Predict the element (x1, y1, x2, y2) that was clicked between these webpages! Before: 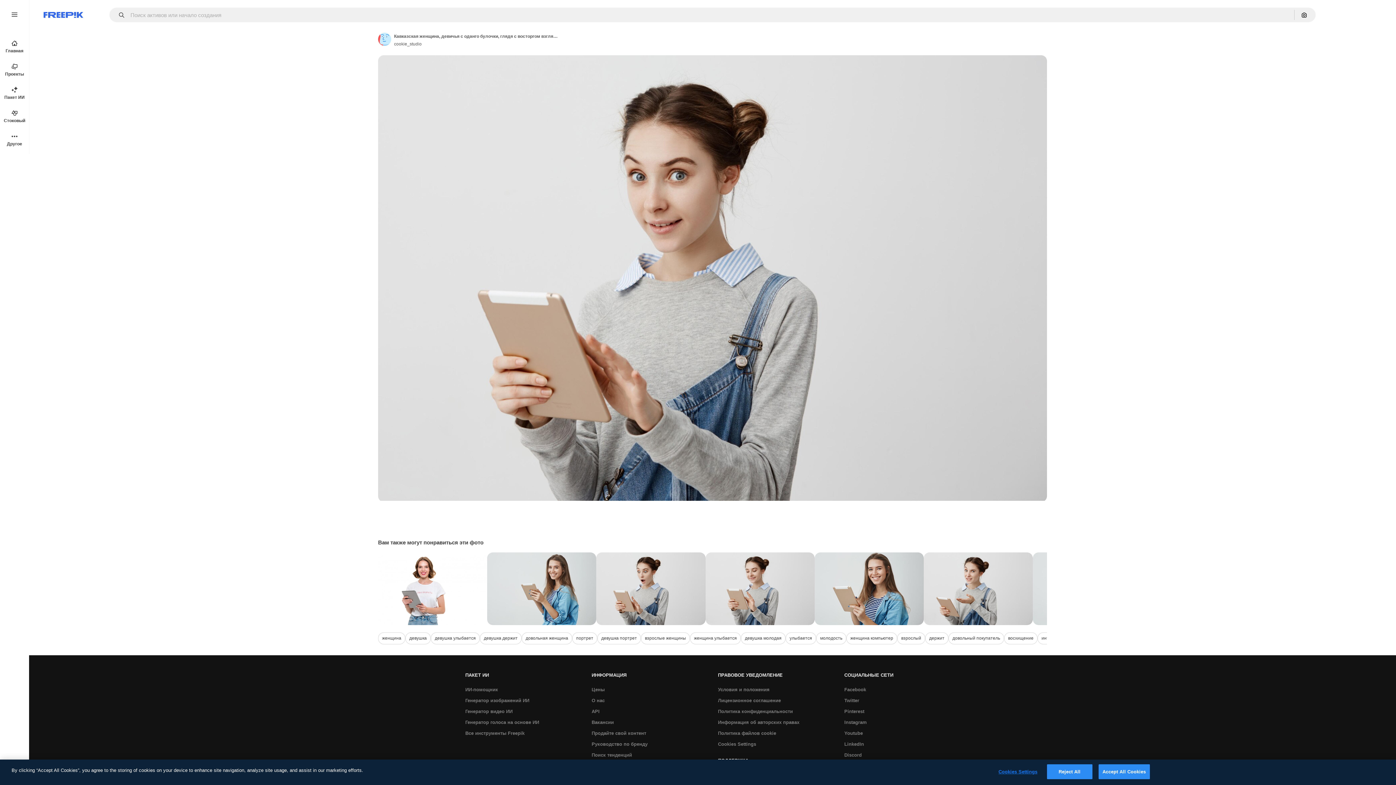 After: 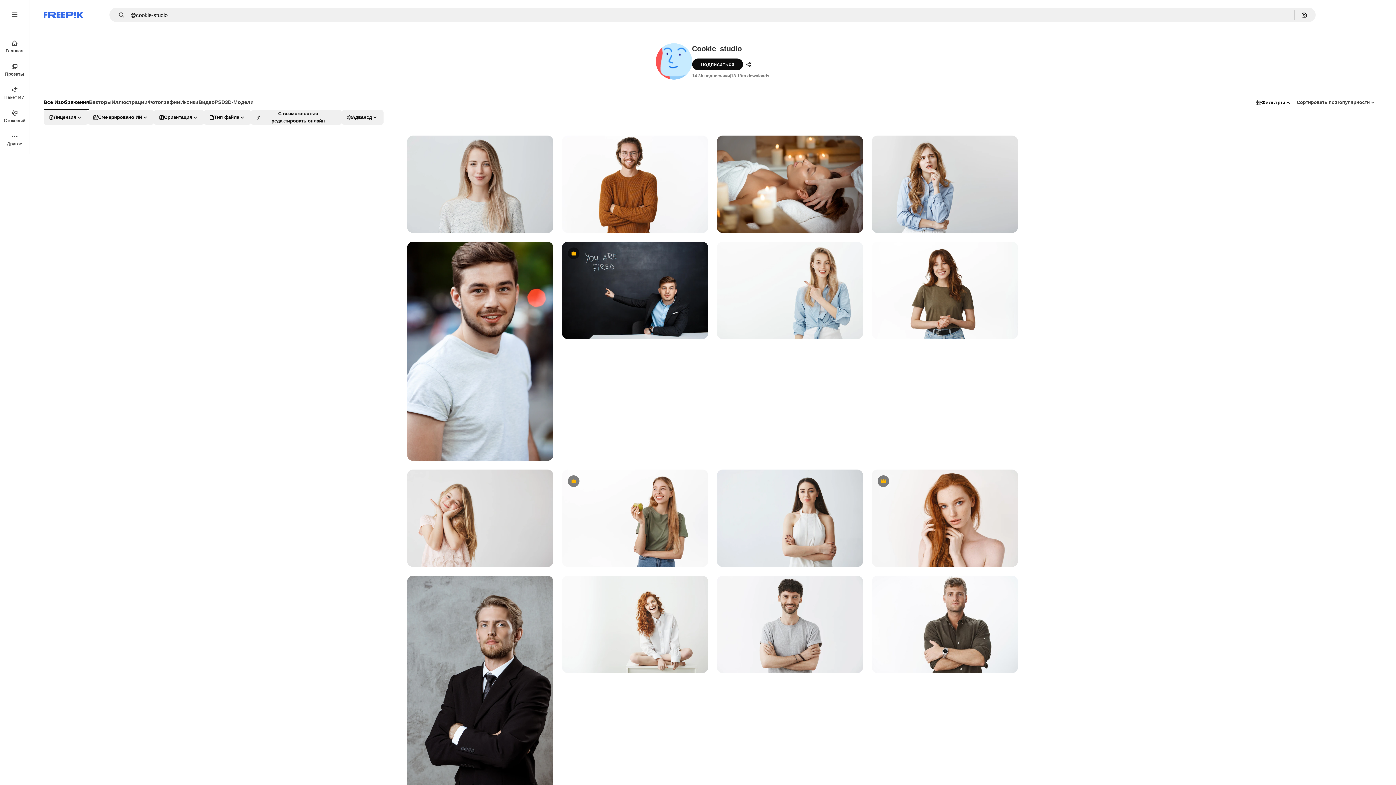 Action: label: Link to the author's page bbox: (378, 32, 391, 45)